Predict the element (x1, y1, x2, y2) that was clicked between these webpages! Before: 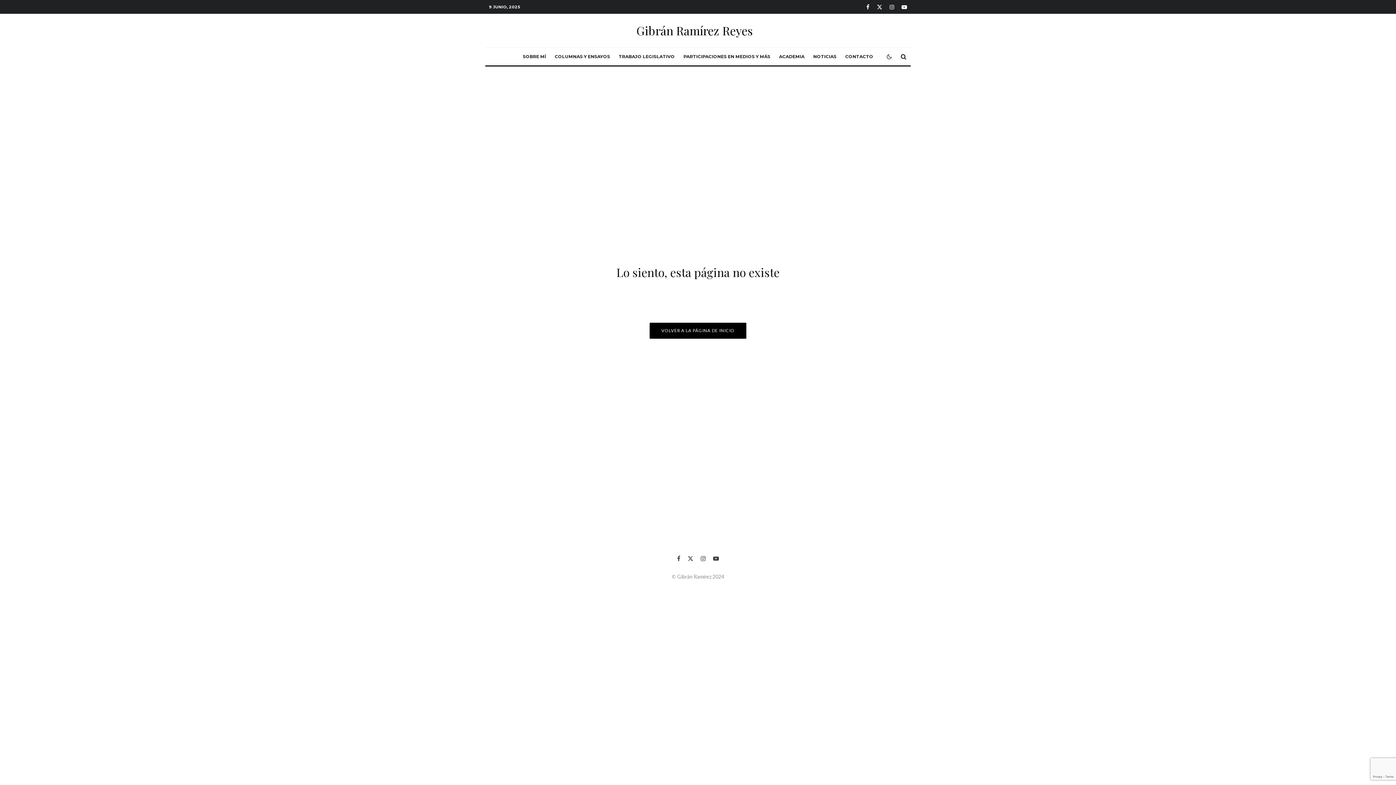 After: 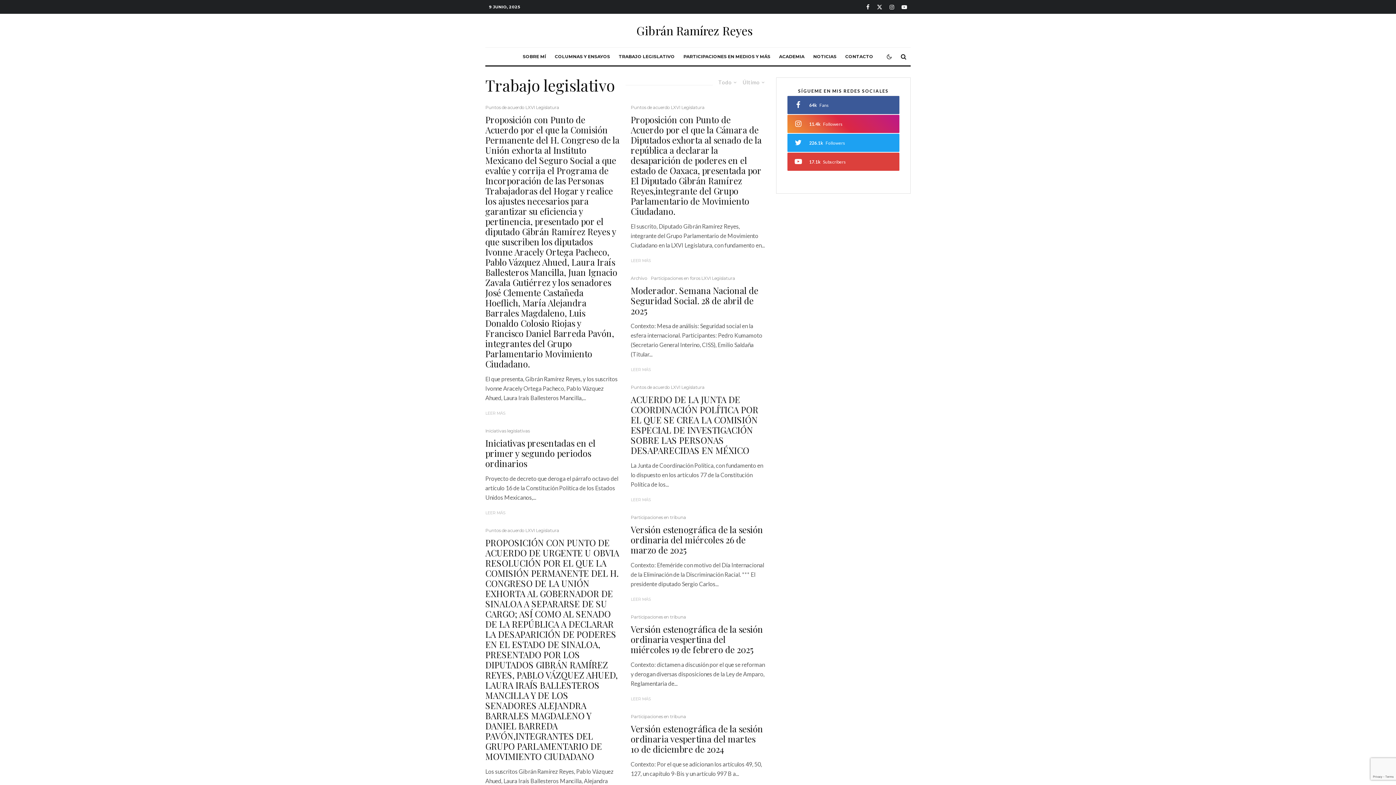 Action: label: TRABAJO LEGISLATIVO bbox: (614, 47, 679, 65)